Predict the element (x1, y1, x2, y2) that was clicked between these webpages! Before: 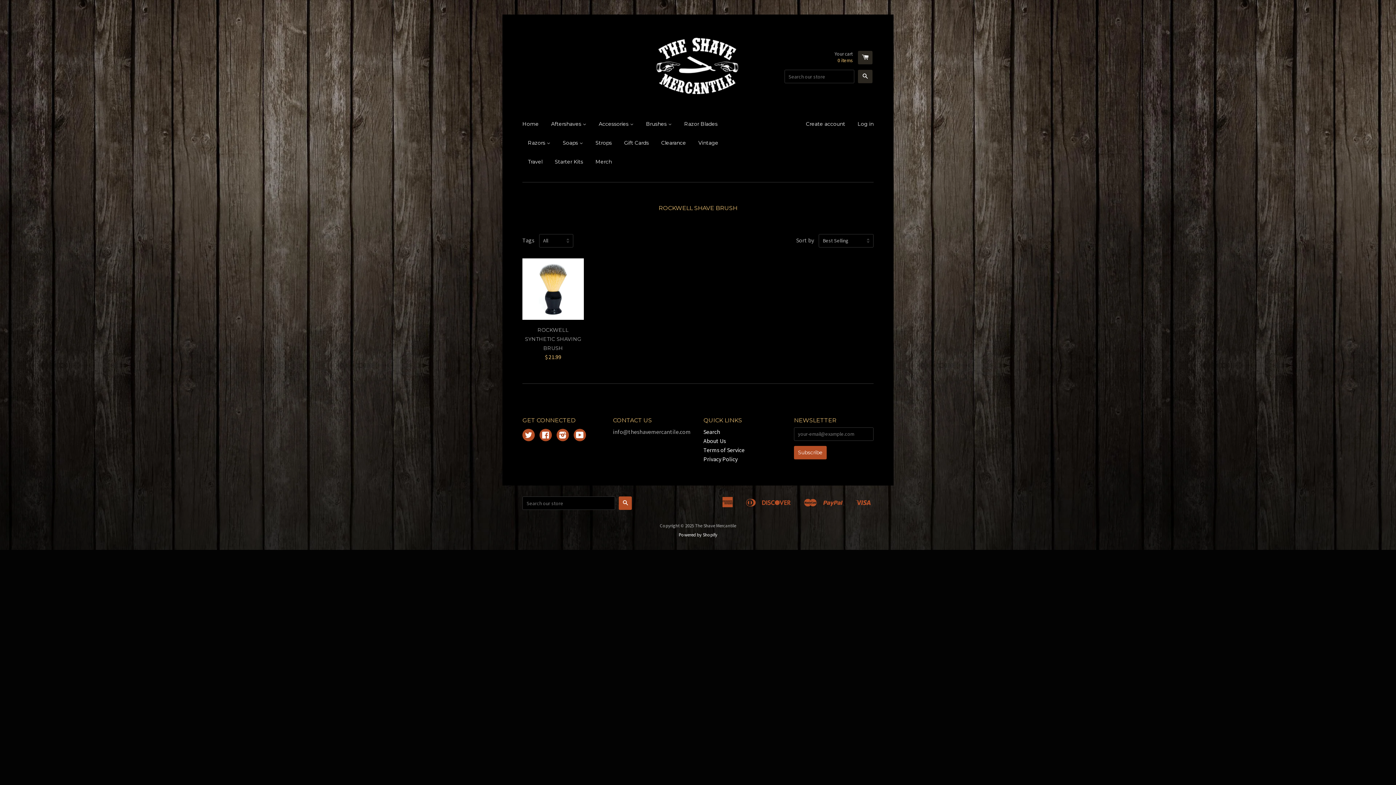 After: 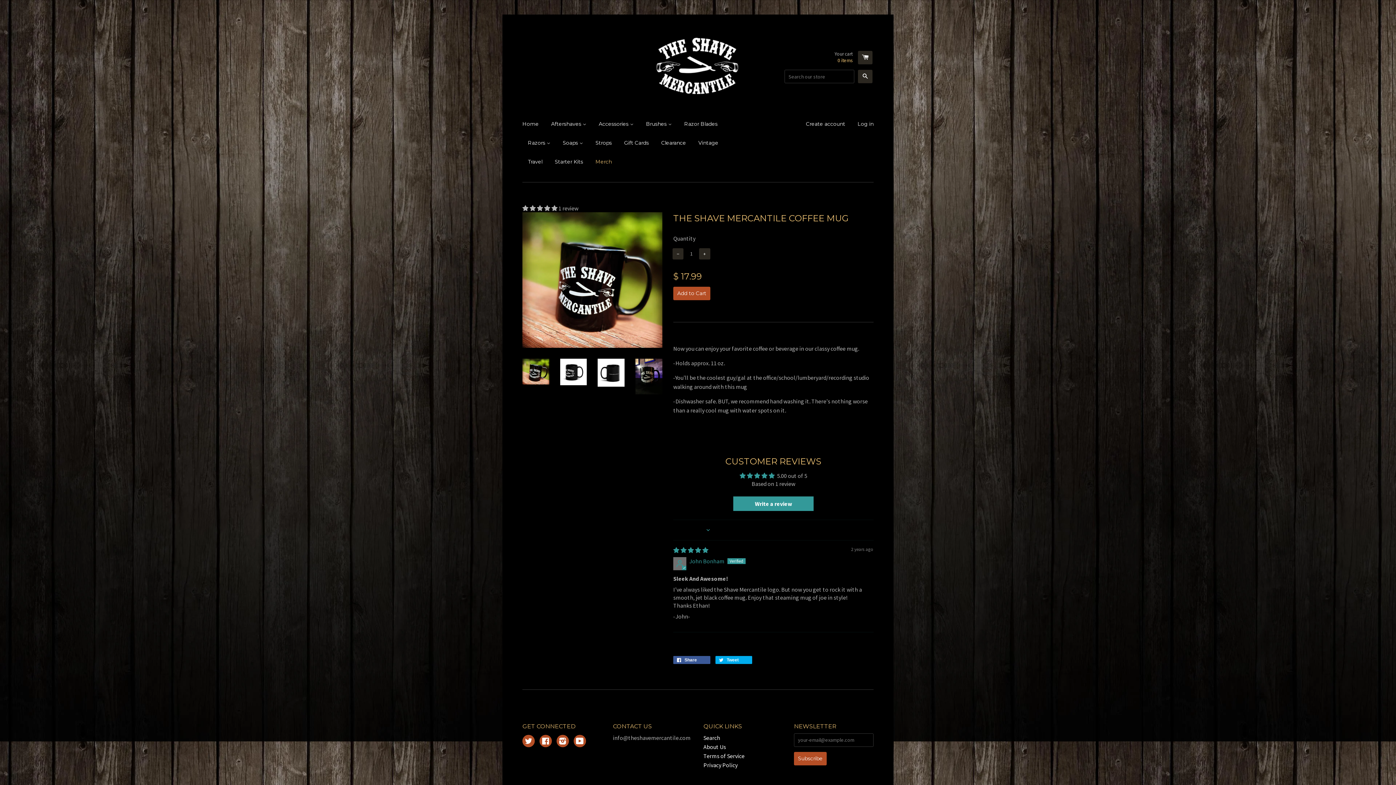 Action: bbox: (590, 152, 612, 171) label: Merch